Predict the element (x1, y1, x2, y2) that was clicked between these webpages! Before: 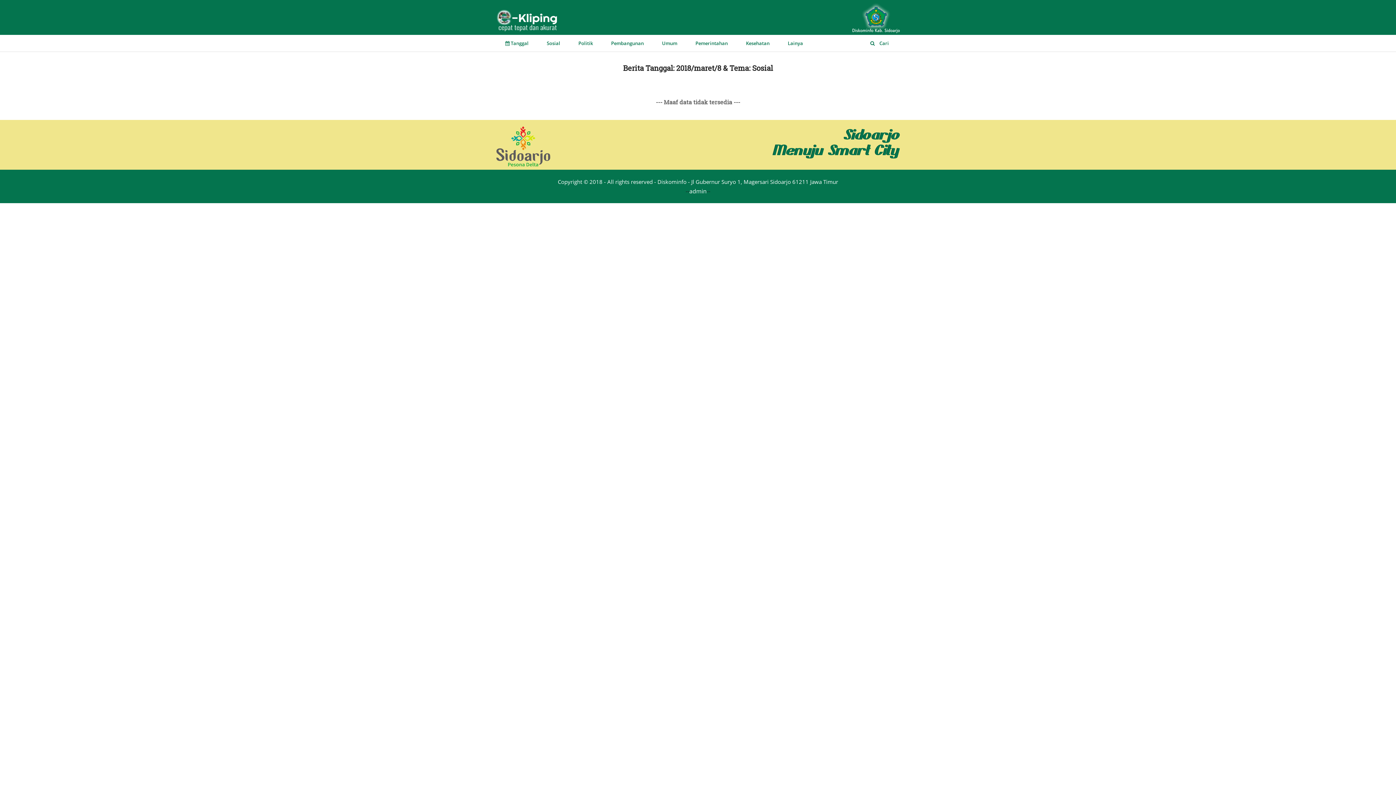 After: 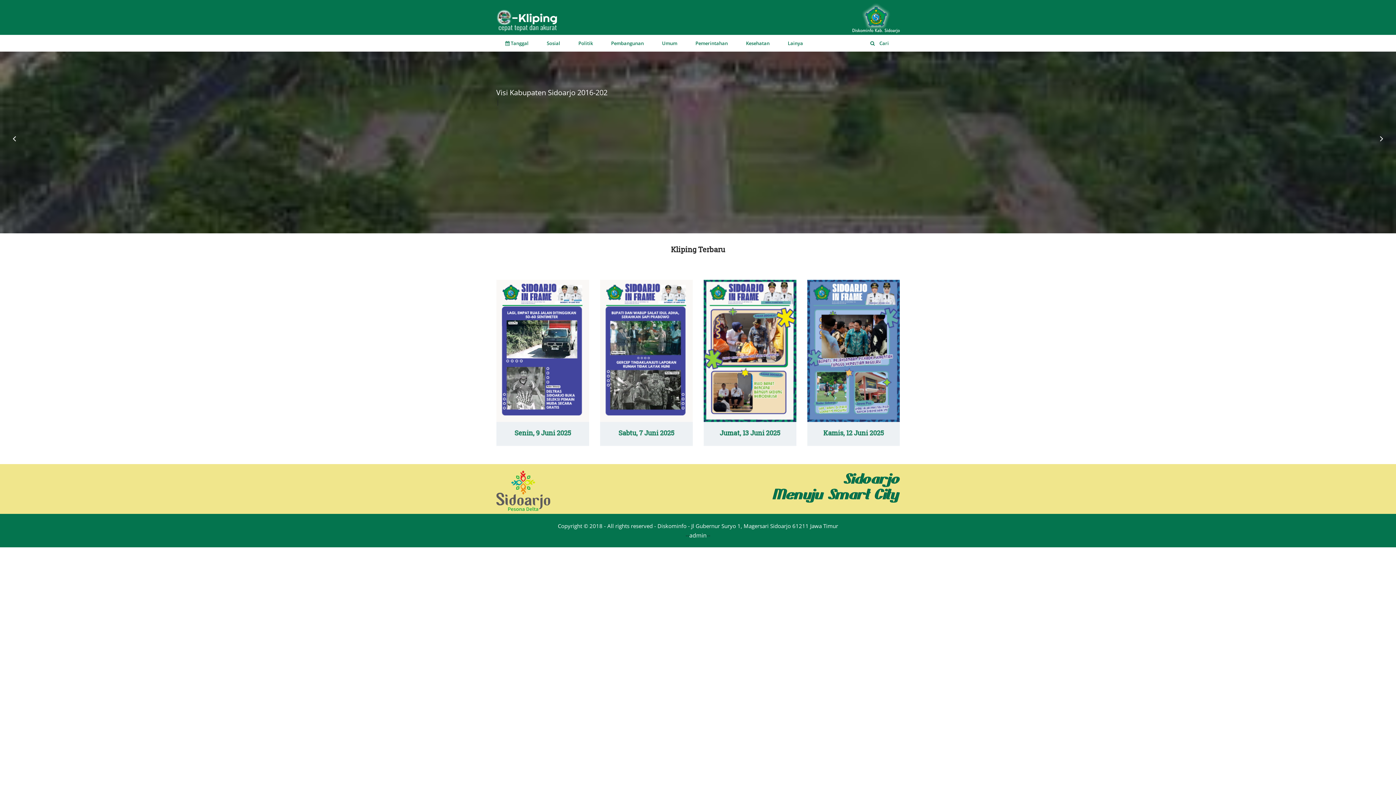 Action: bbox: (496, 11, 557, 19)